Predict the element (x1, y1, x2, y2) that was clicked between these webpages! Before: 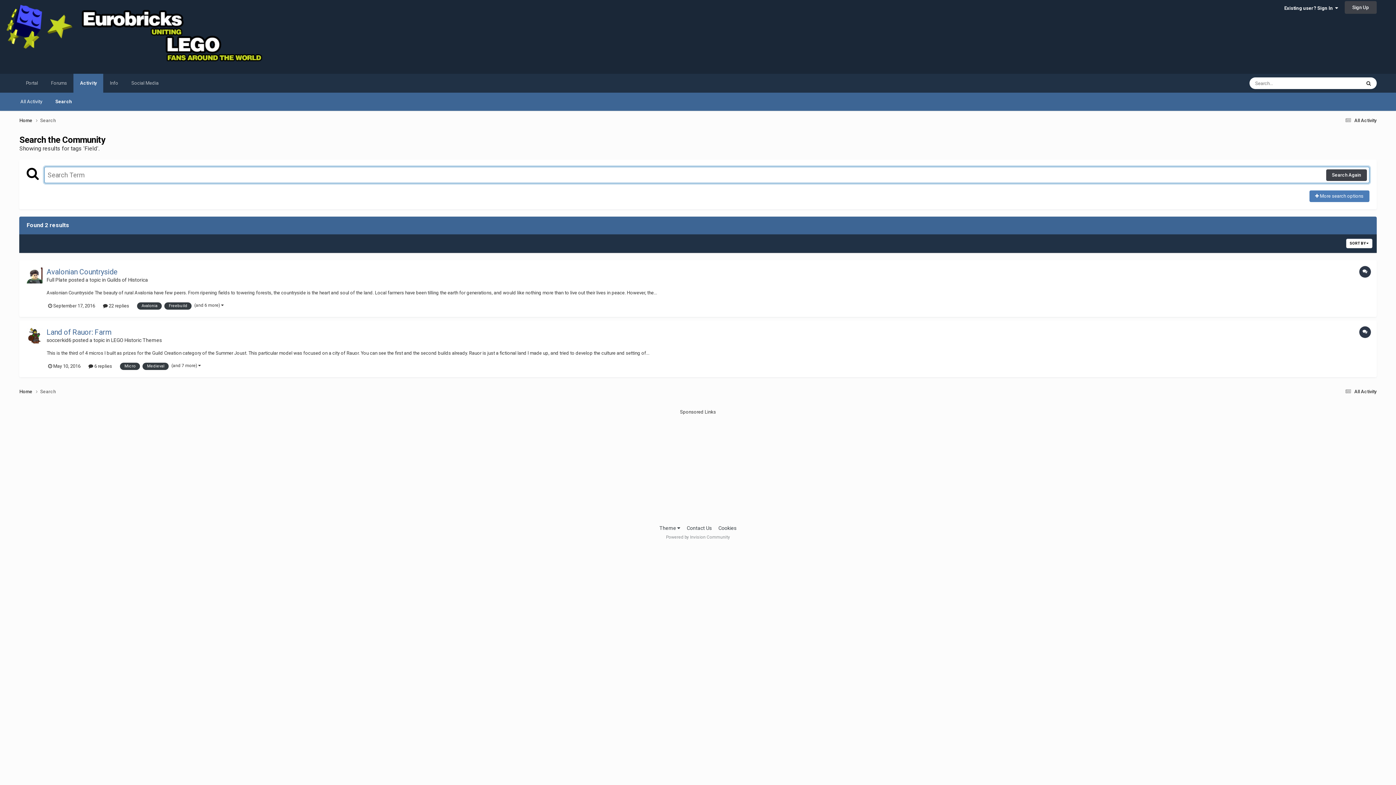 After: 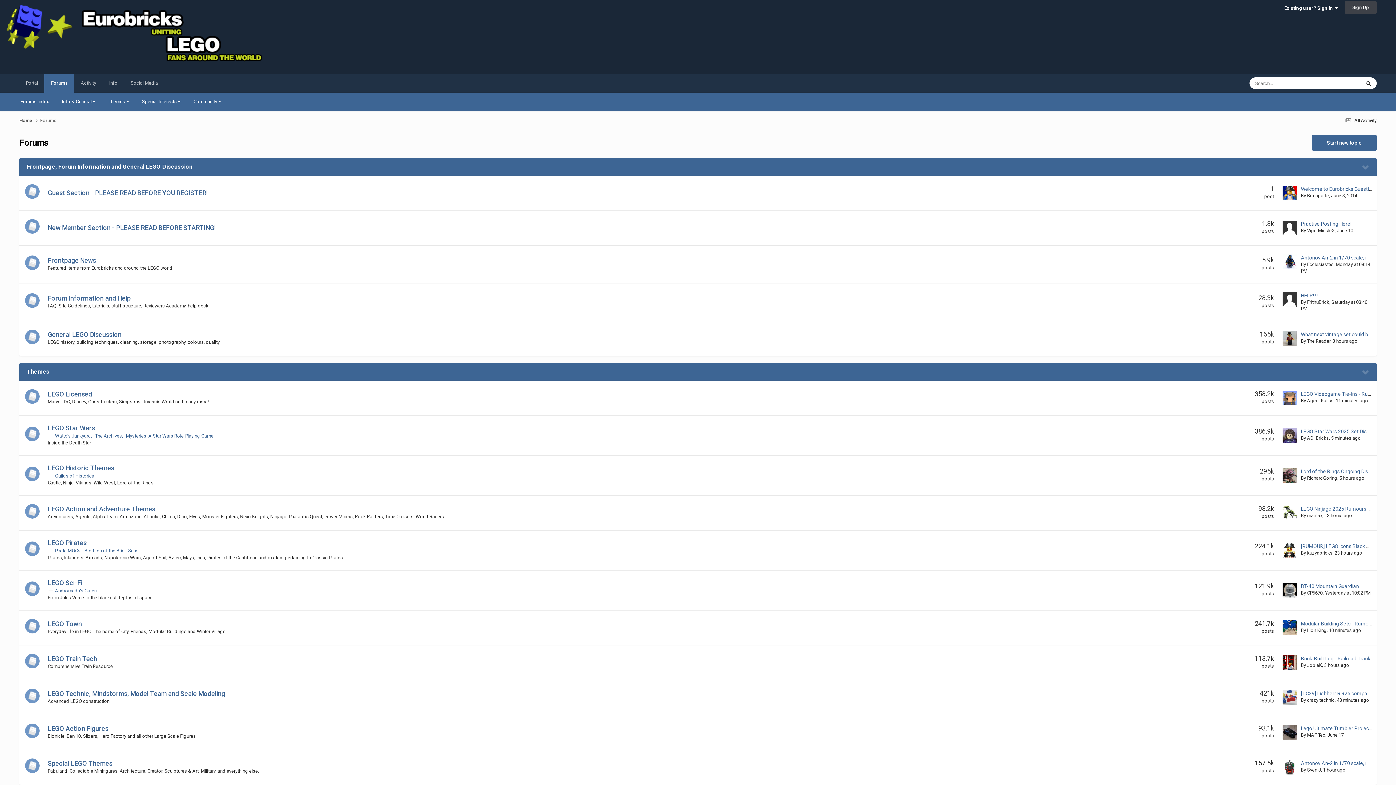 Action: label: Forums bbox: (44, 73, 73, 92)